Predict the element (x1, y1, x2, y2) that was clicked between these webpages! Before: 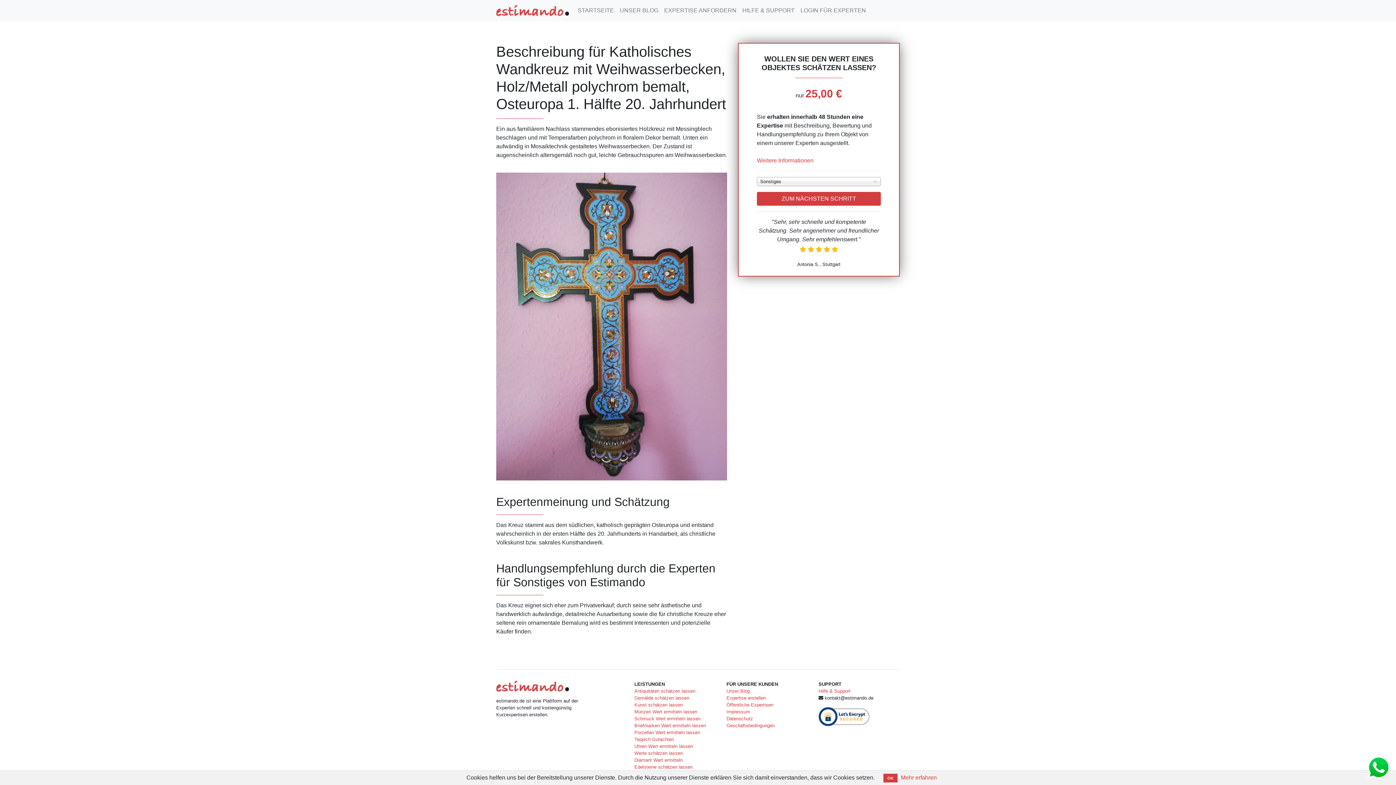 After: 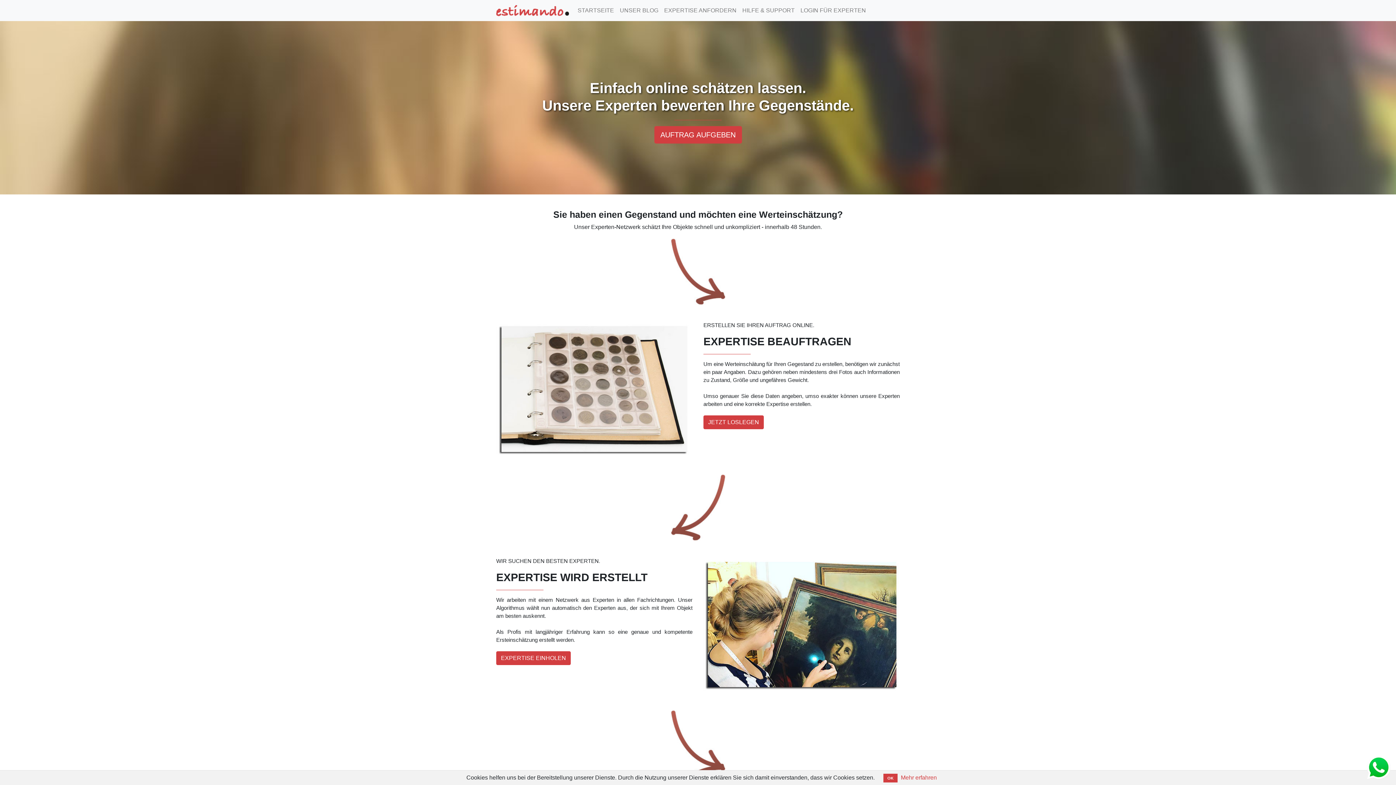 Action: bbox: (496, 2, 569, 18)